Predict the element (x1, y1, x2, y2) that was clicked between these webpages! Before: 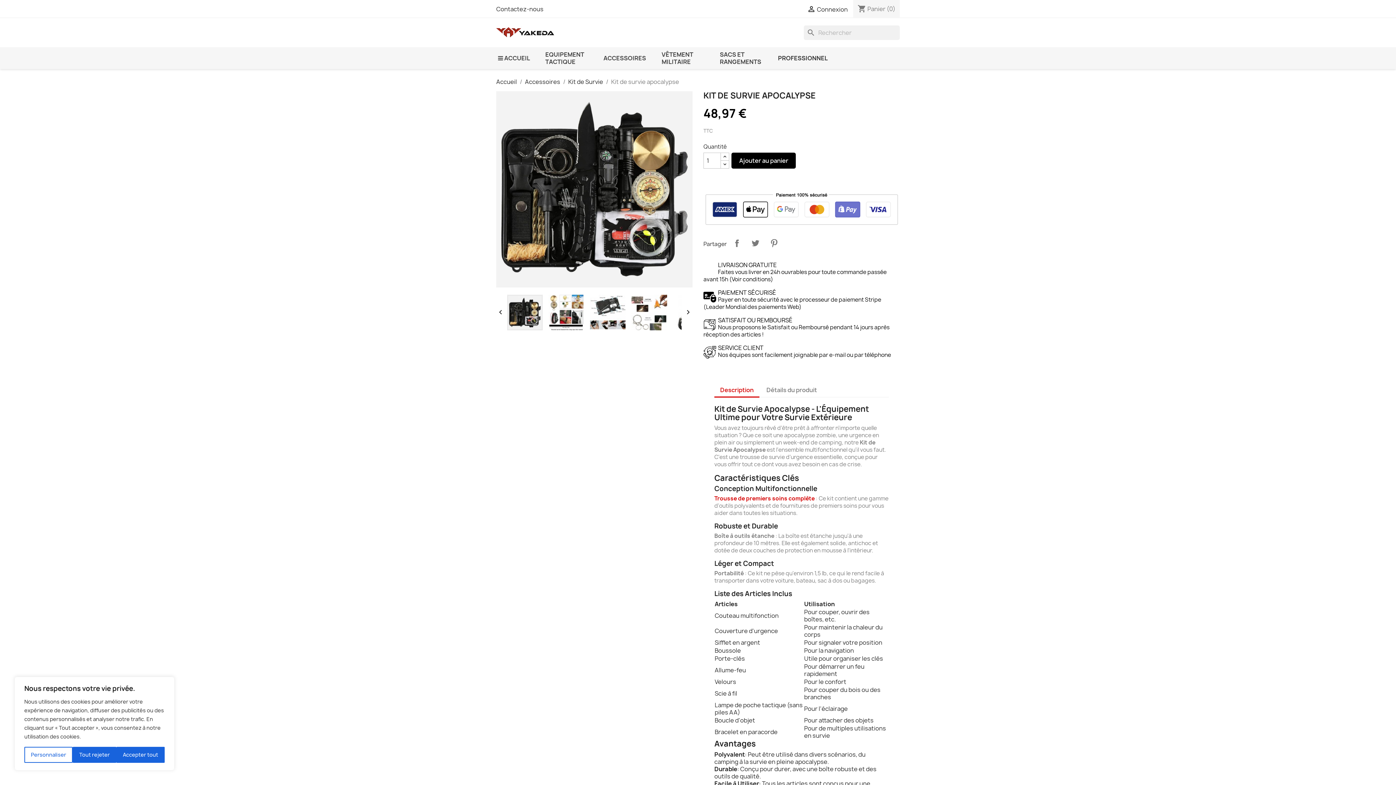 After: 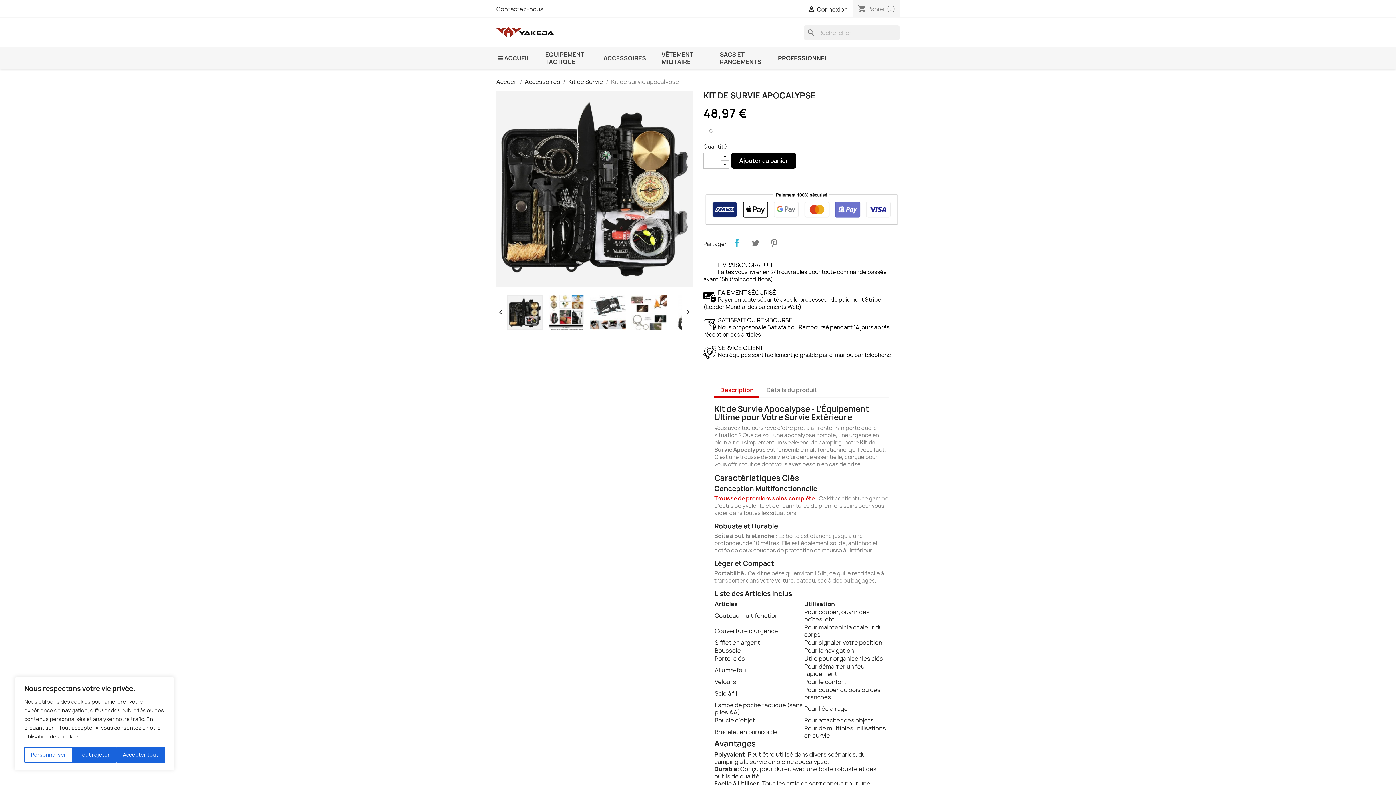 Action: bbox: (729, 236, 744, 250) label: Partager